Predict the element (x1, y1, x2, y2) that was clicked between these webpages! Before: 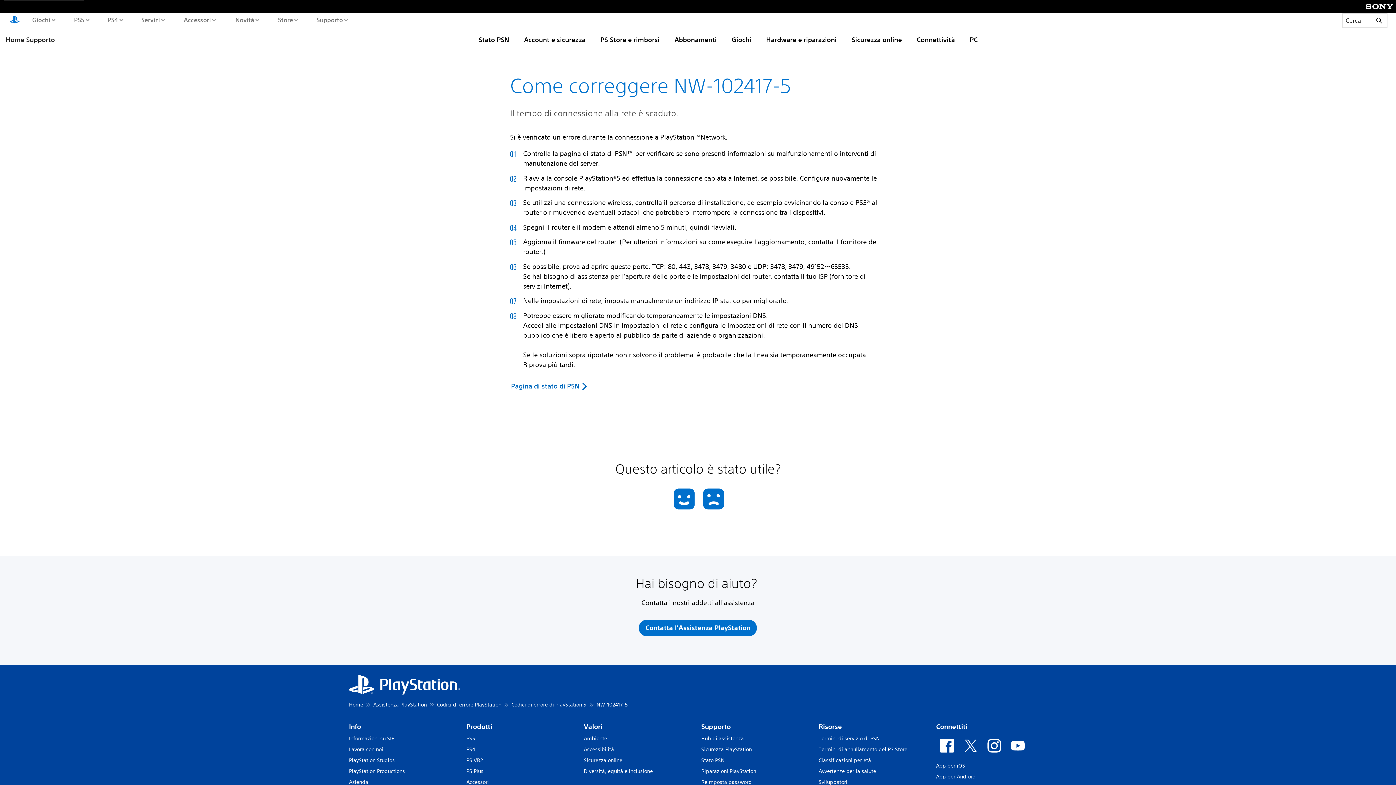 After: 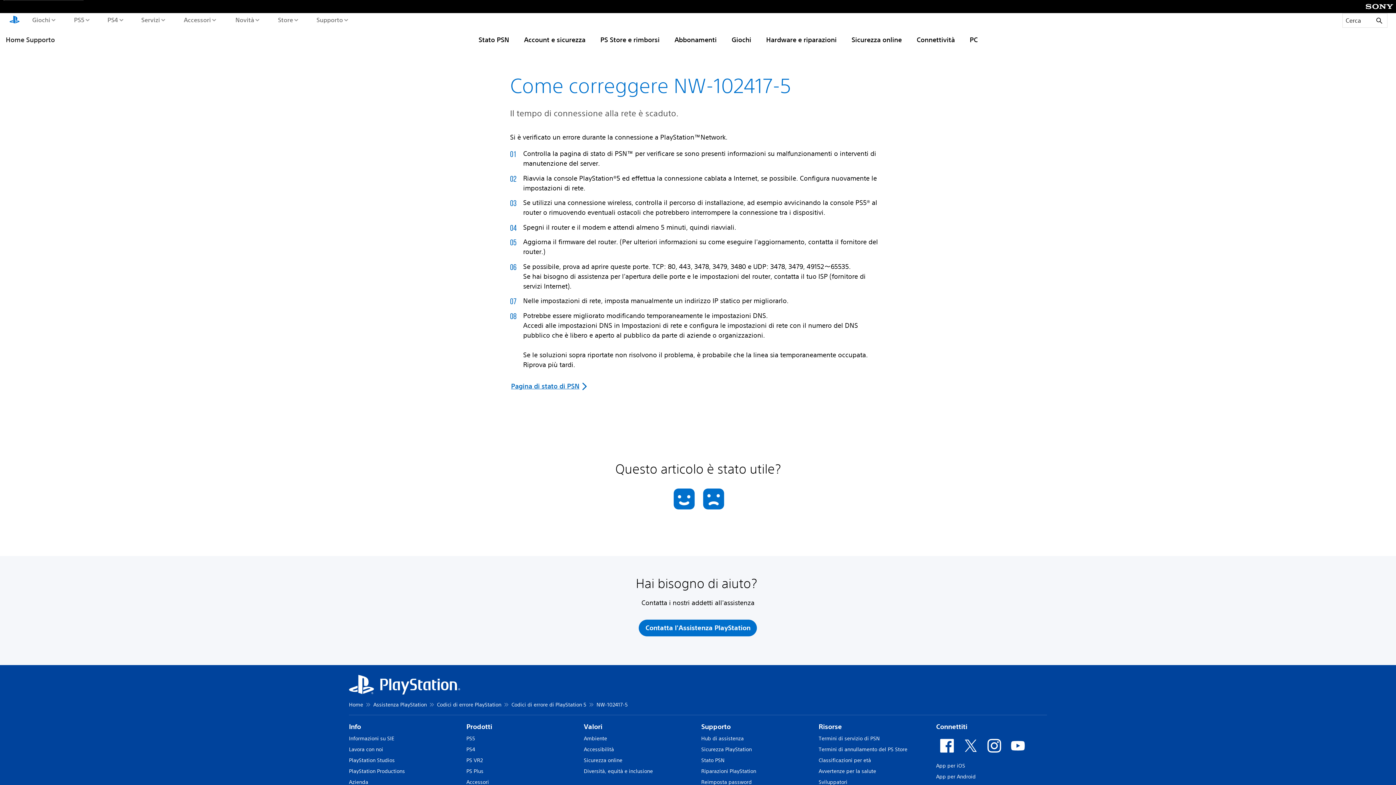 Action: label: Pagina di stato di PSN bbox: (511, 381, 589, 391)